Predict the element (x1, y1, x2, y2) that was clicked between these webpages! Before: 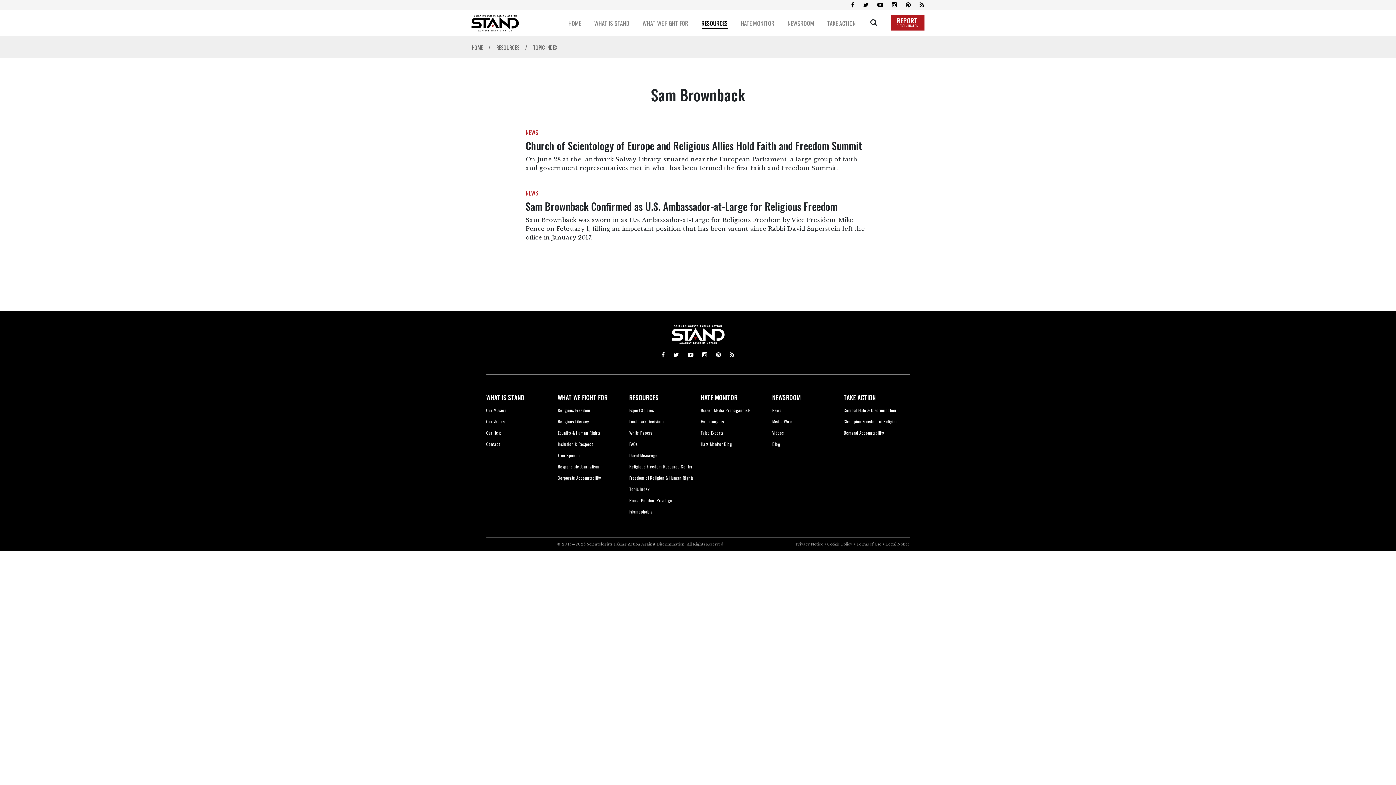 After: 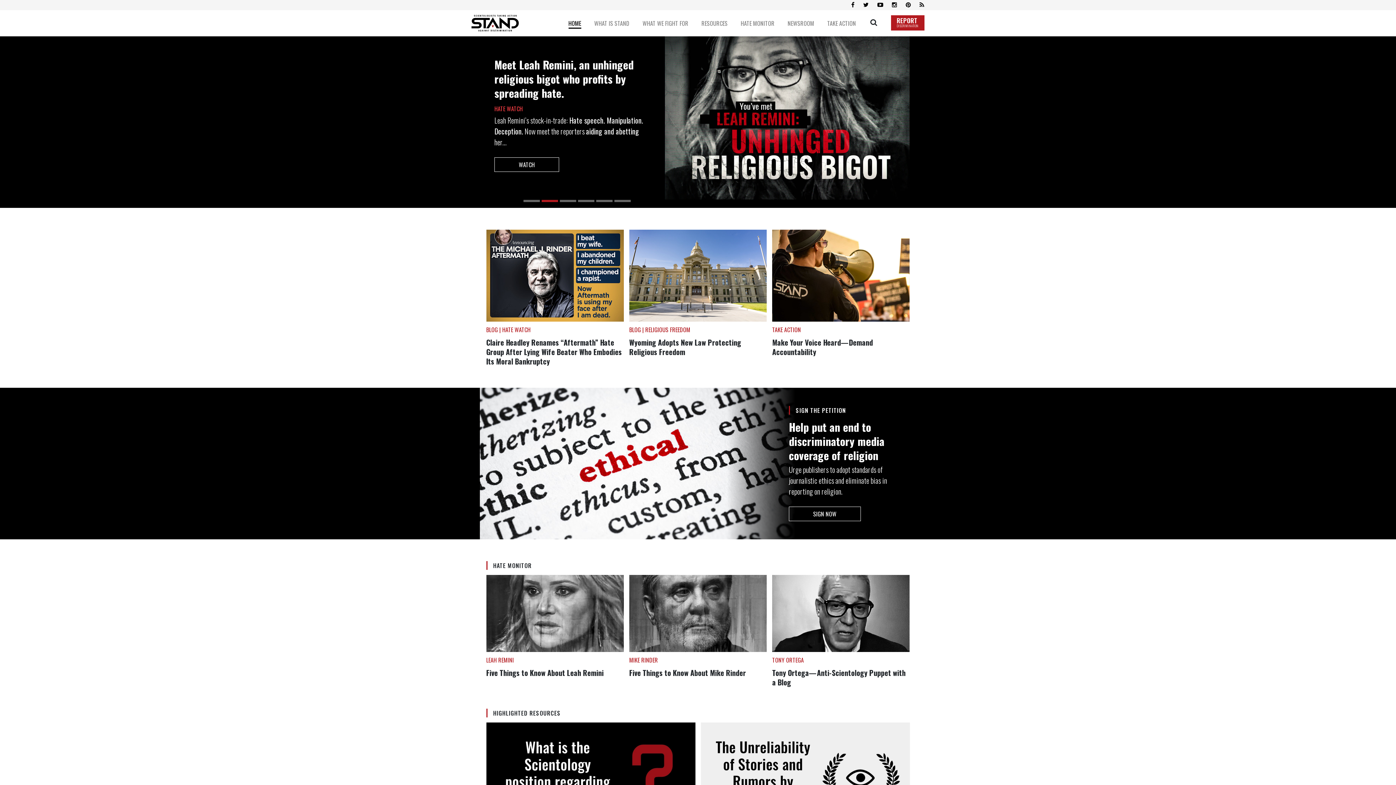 Action: bbox: (471, 43, 484, 52) label: HOME 